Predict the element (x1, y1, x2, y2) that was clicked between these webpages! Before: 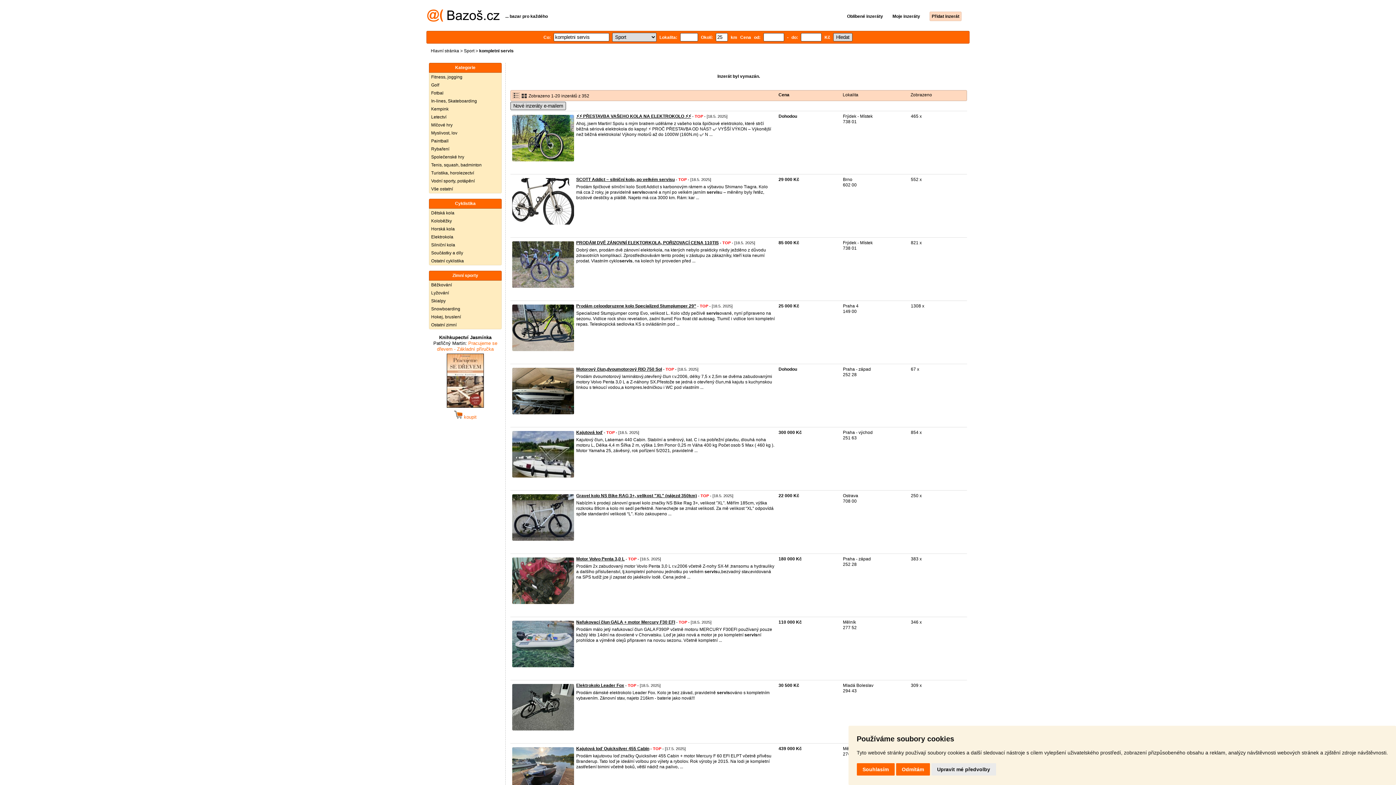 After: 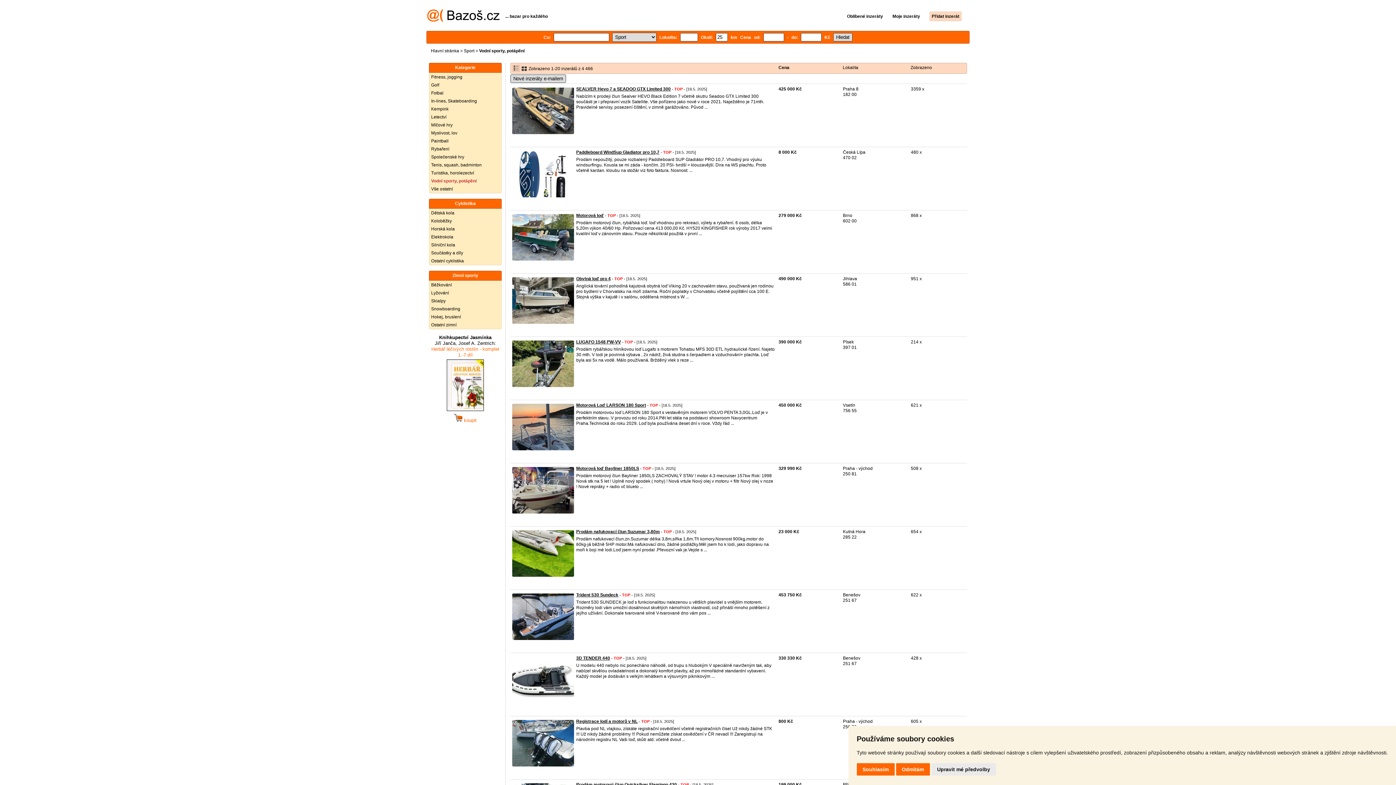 Action: bbox: (429, 177, 501, 185) label: Vodní sporty, potápění